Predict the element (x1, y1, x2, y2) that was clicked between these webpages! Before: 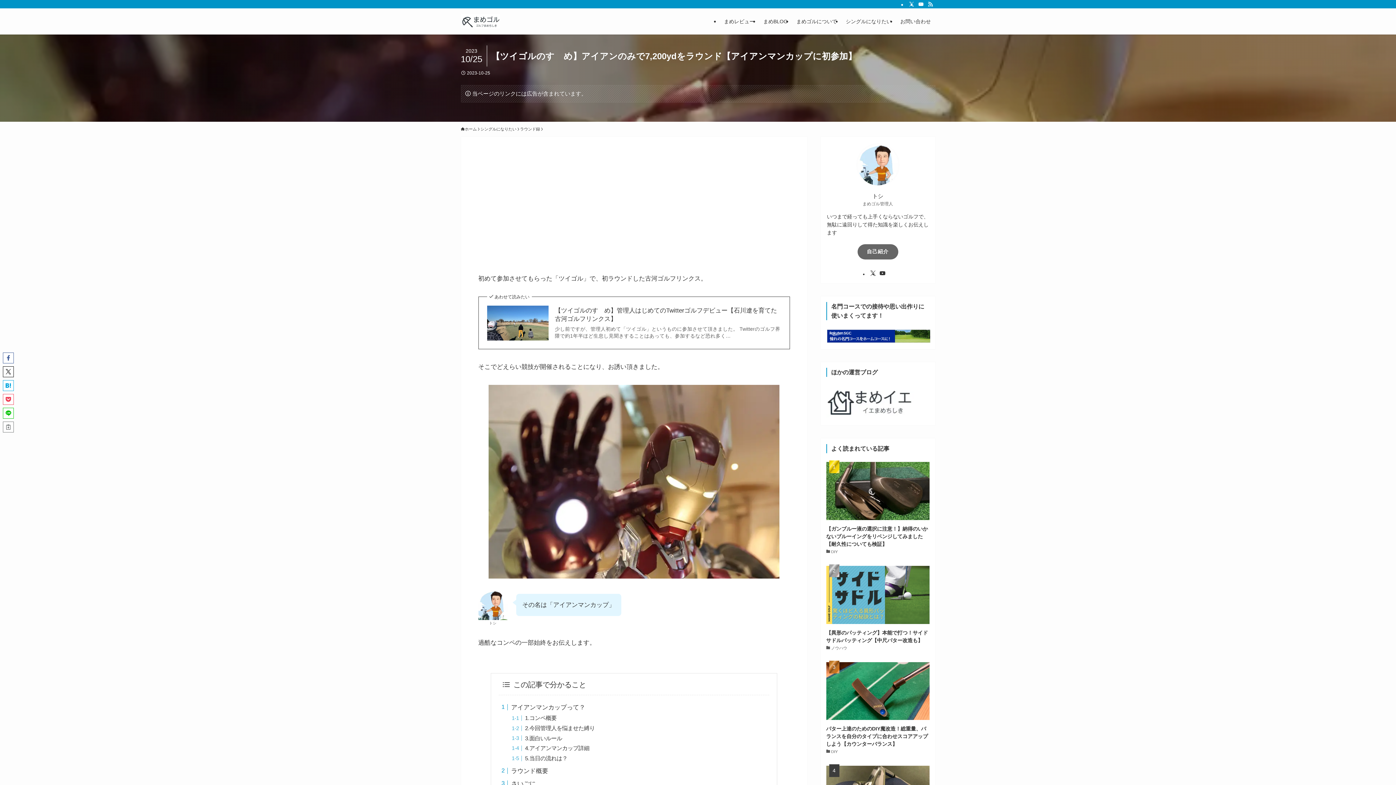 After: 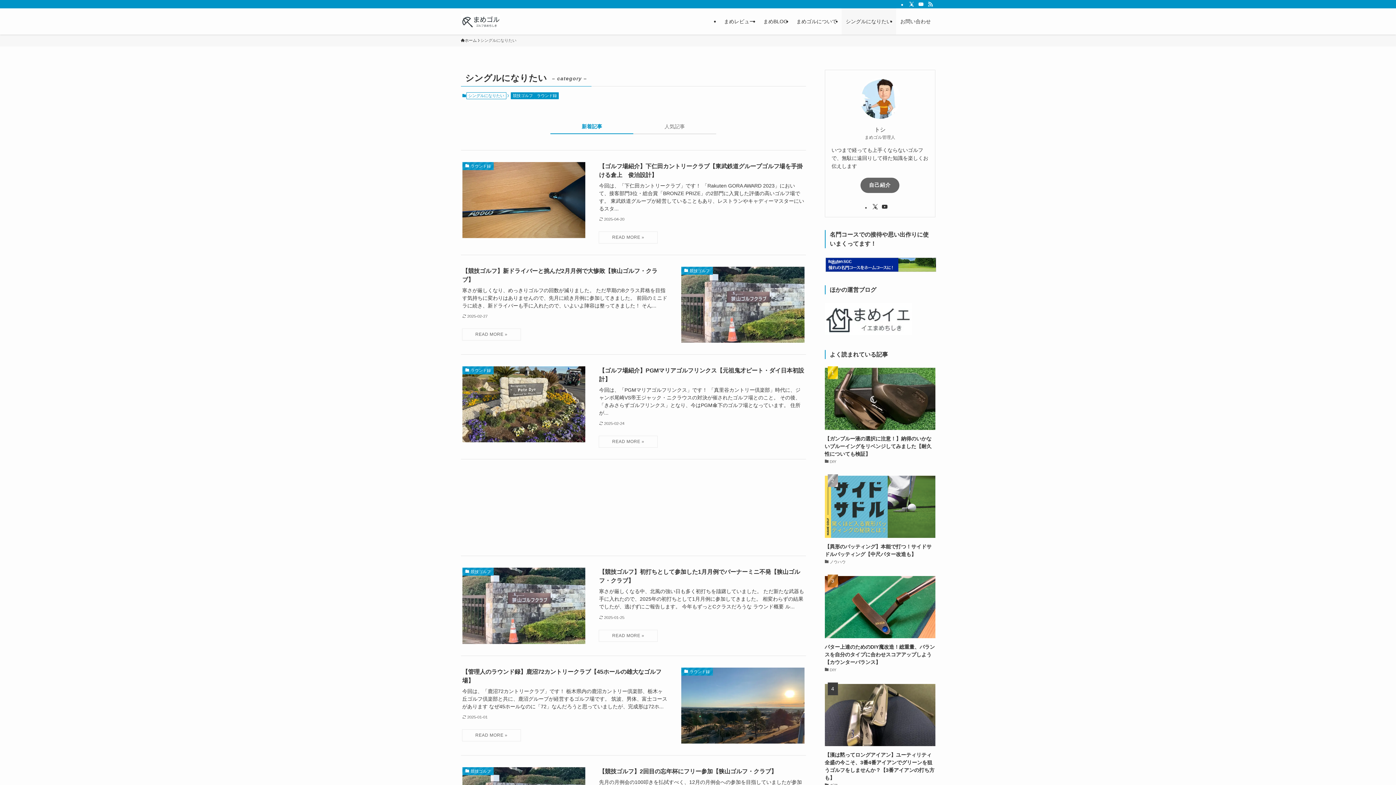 Action: label: シングルになりたい bbox: (480, 126, 516, 132)